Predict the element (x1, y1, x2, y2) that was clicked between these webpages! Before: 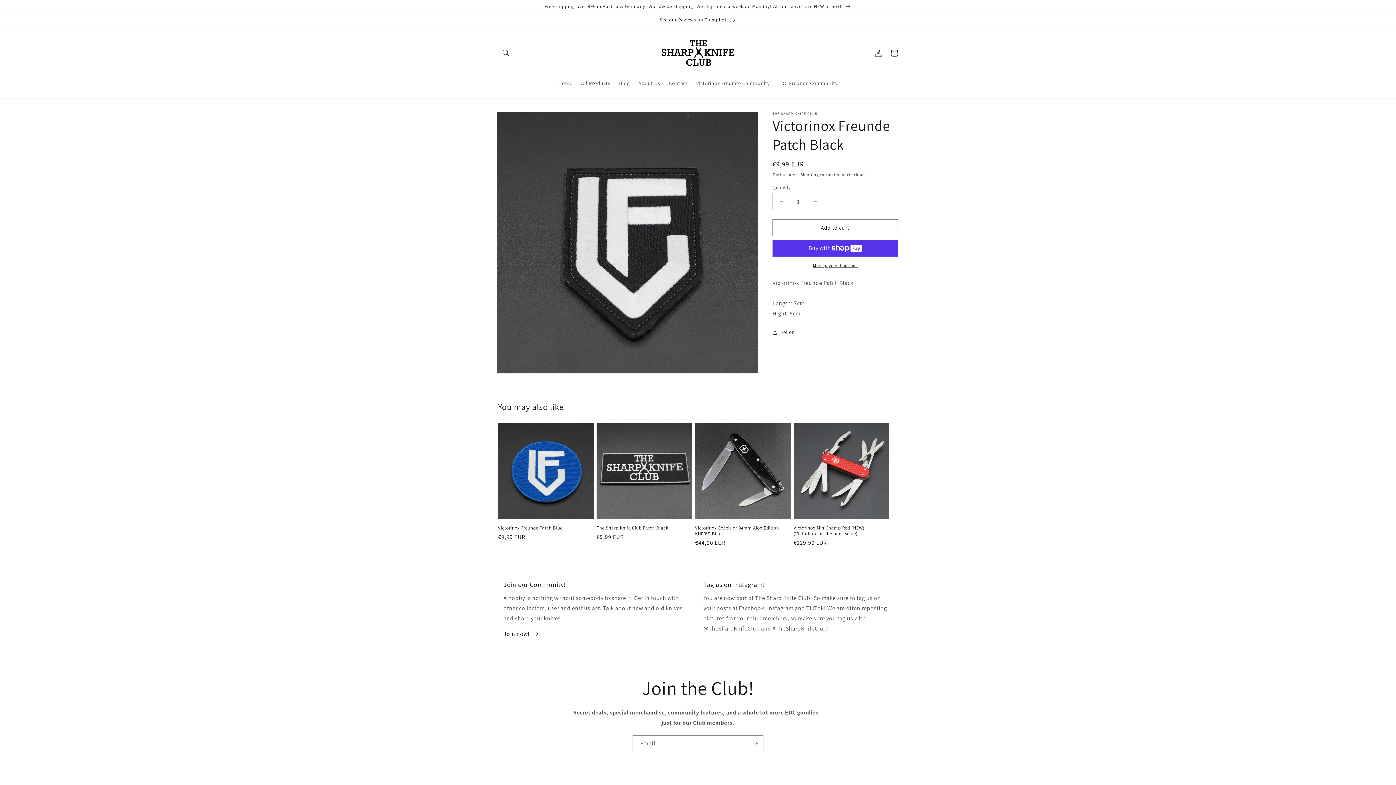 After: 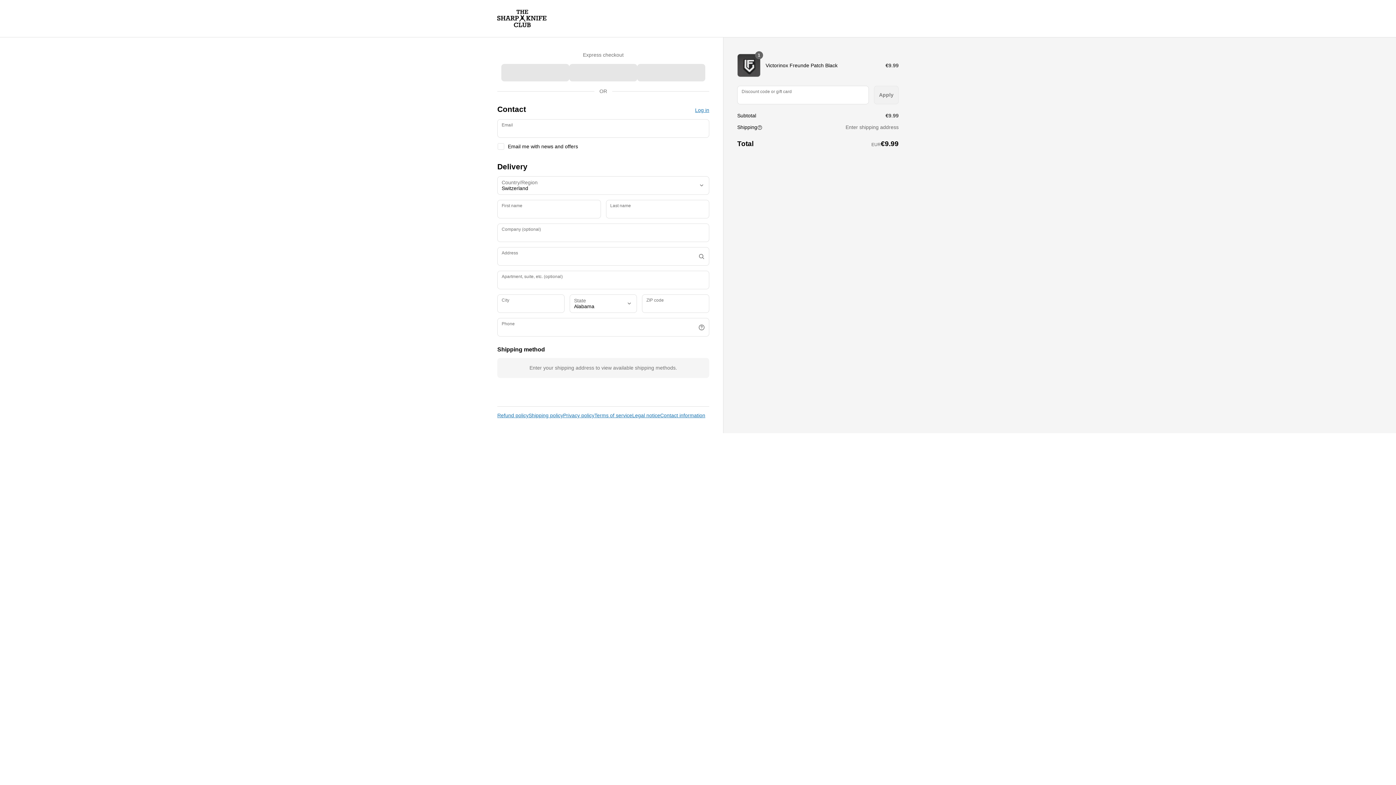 Action: bbox: (772, 262, 898, 269) label: More payment options